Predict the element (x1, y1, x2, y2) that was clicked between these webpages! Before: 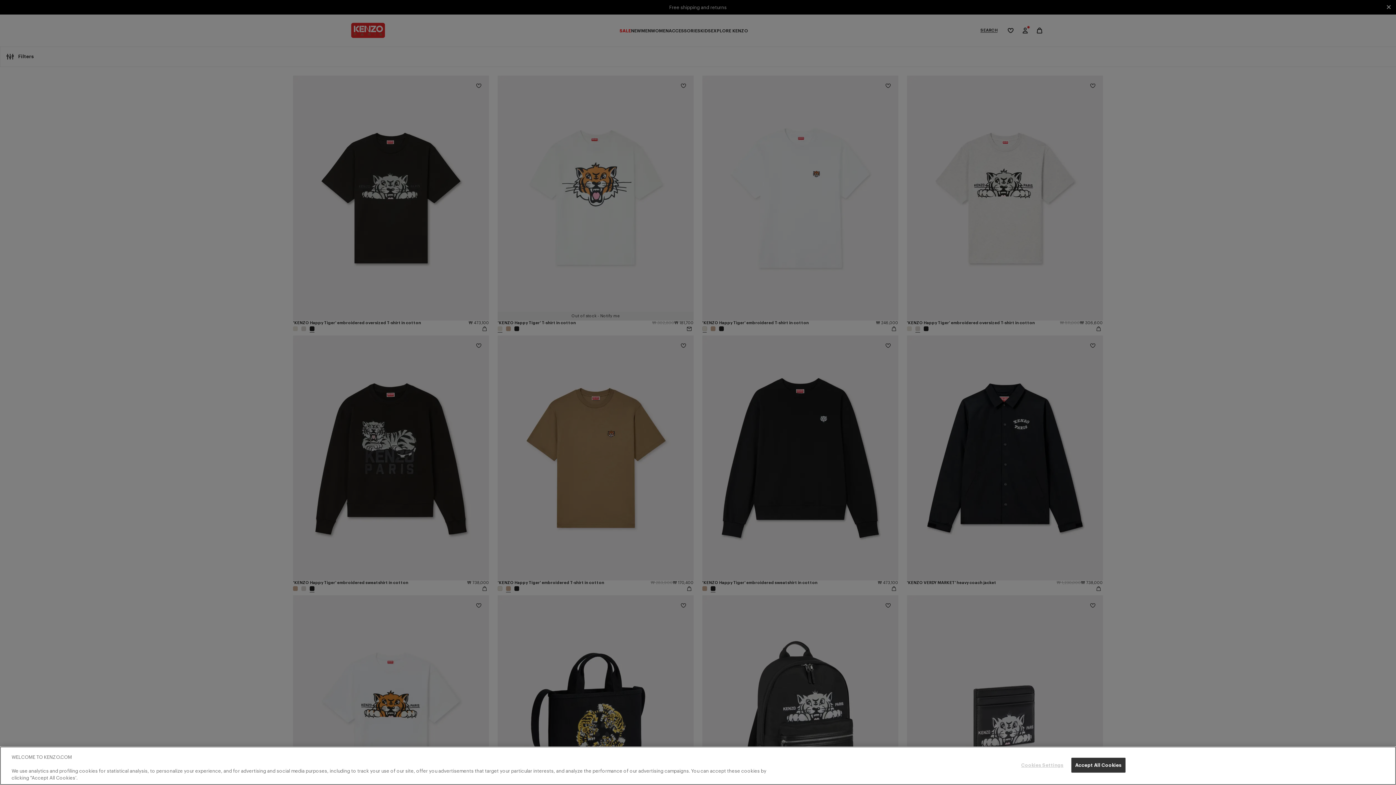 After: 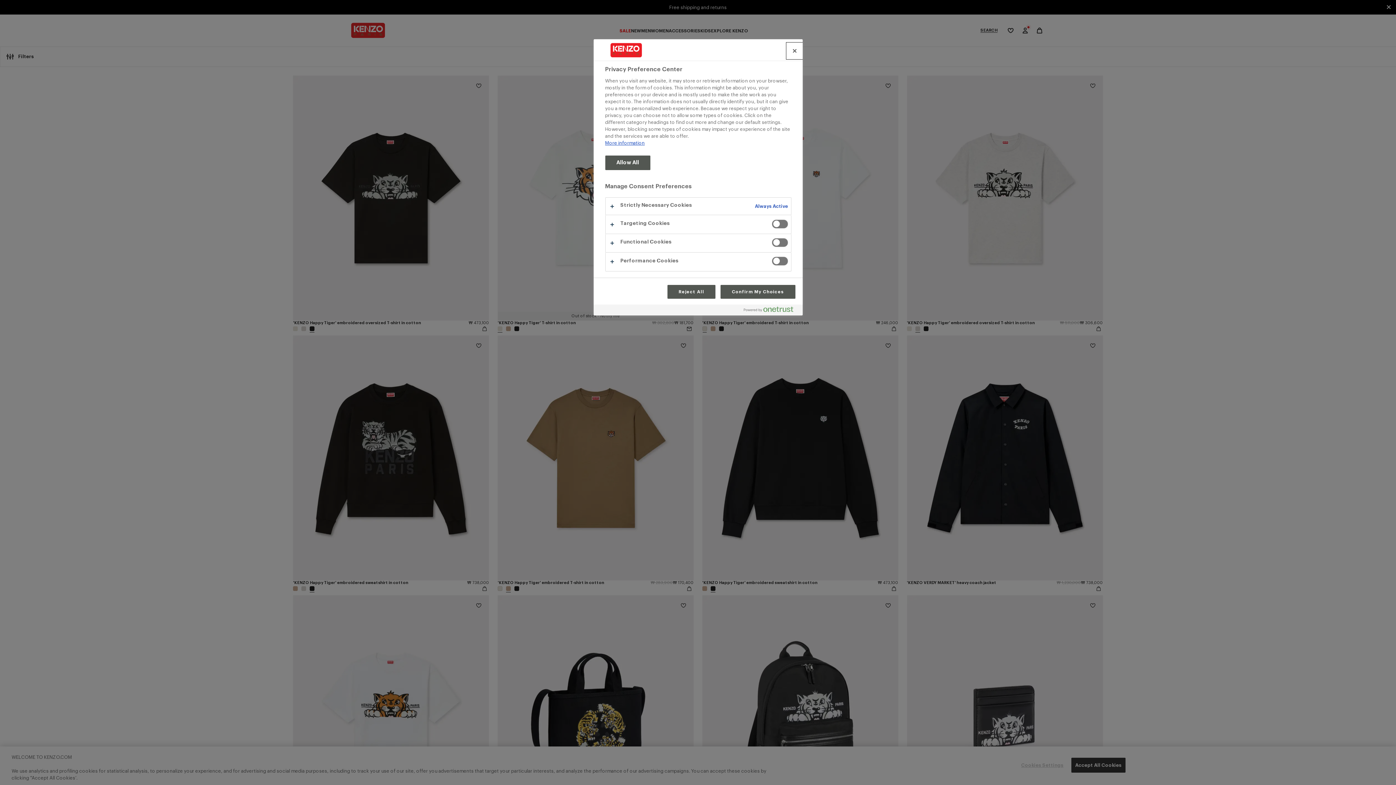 Action: label: Cookies Settings bbox: (1019, 758, 1065, 772)